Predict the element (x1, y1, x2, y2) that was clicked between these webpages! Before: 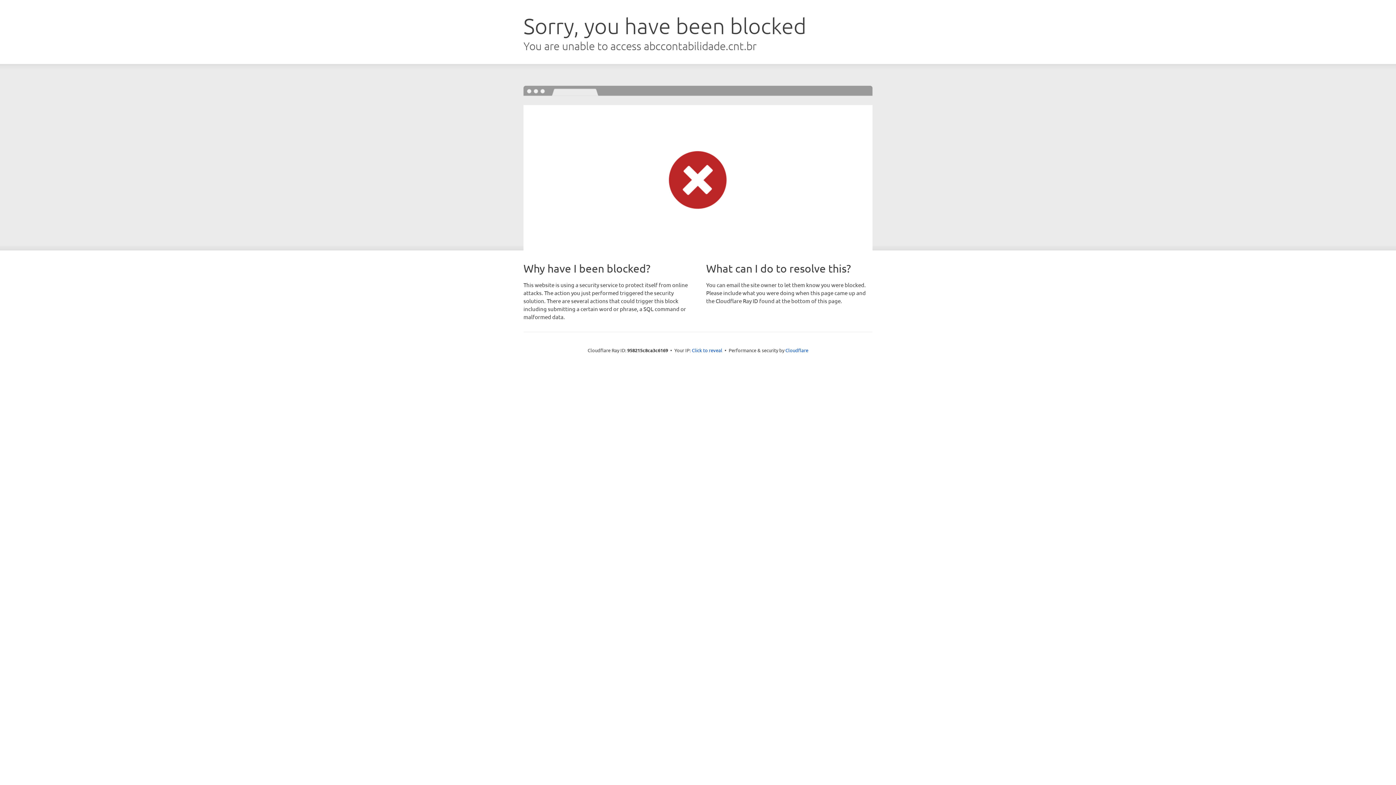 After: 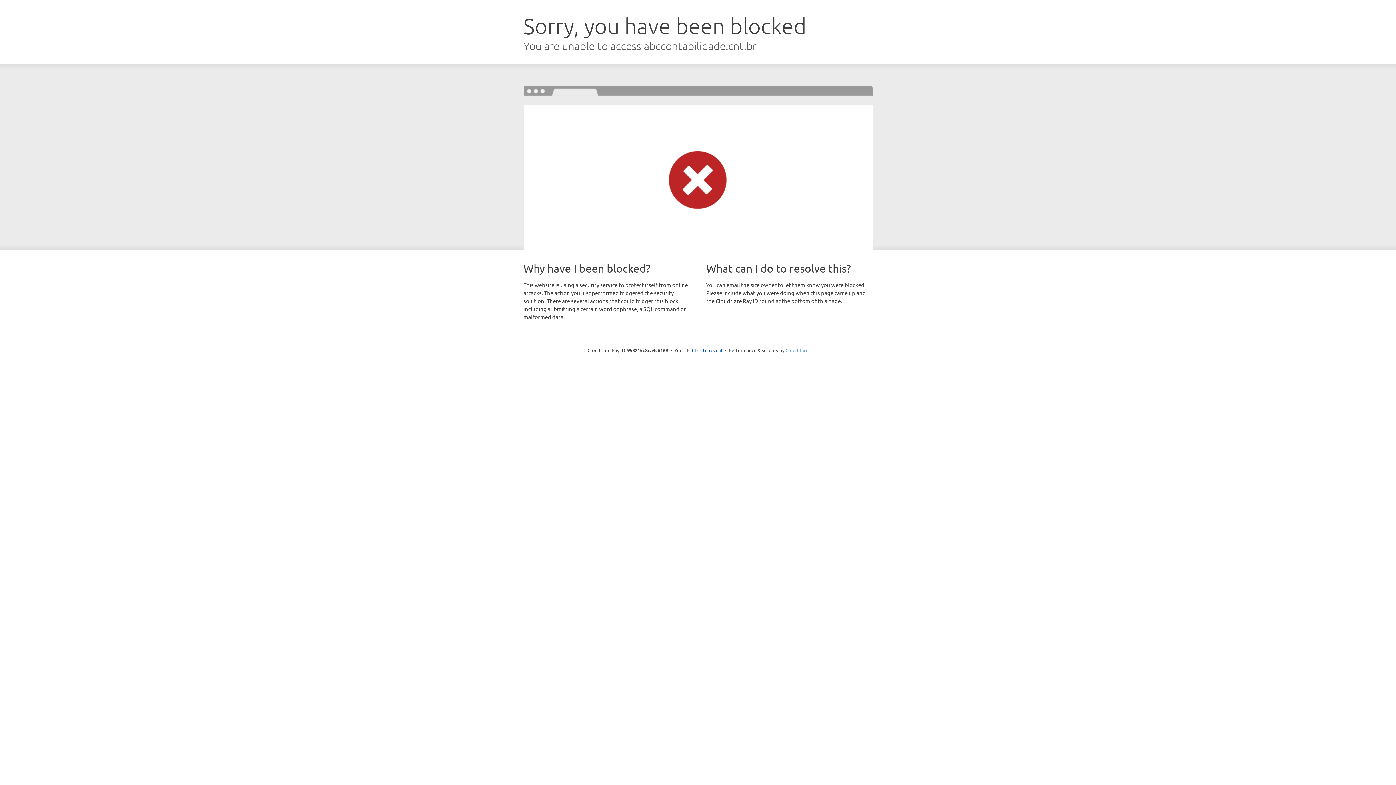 Action: bbox: (785, 347, 808, 353) label: Cloudflare